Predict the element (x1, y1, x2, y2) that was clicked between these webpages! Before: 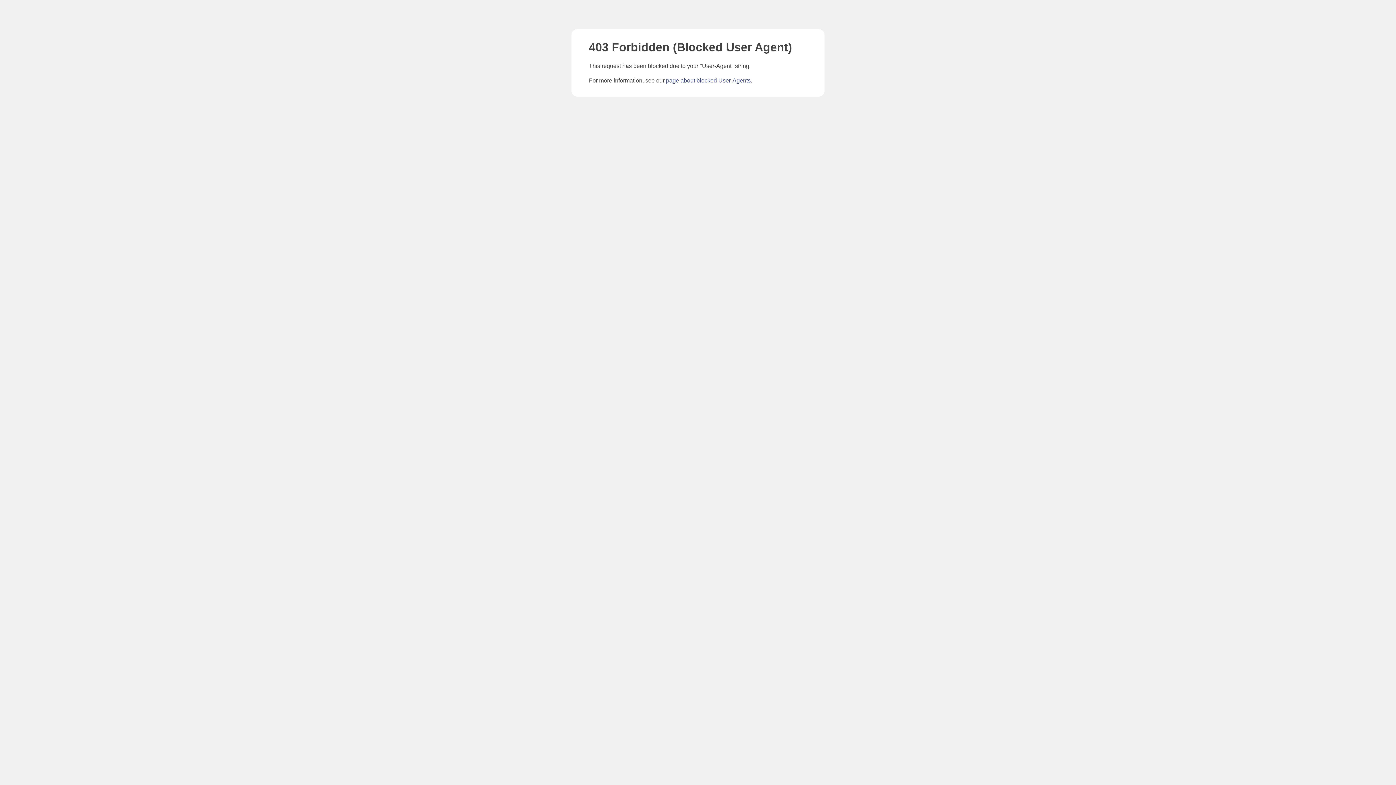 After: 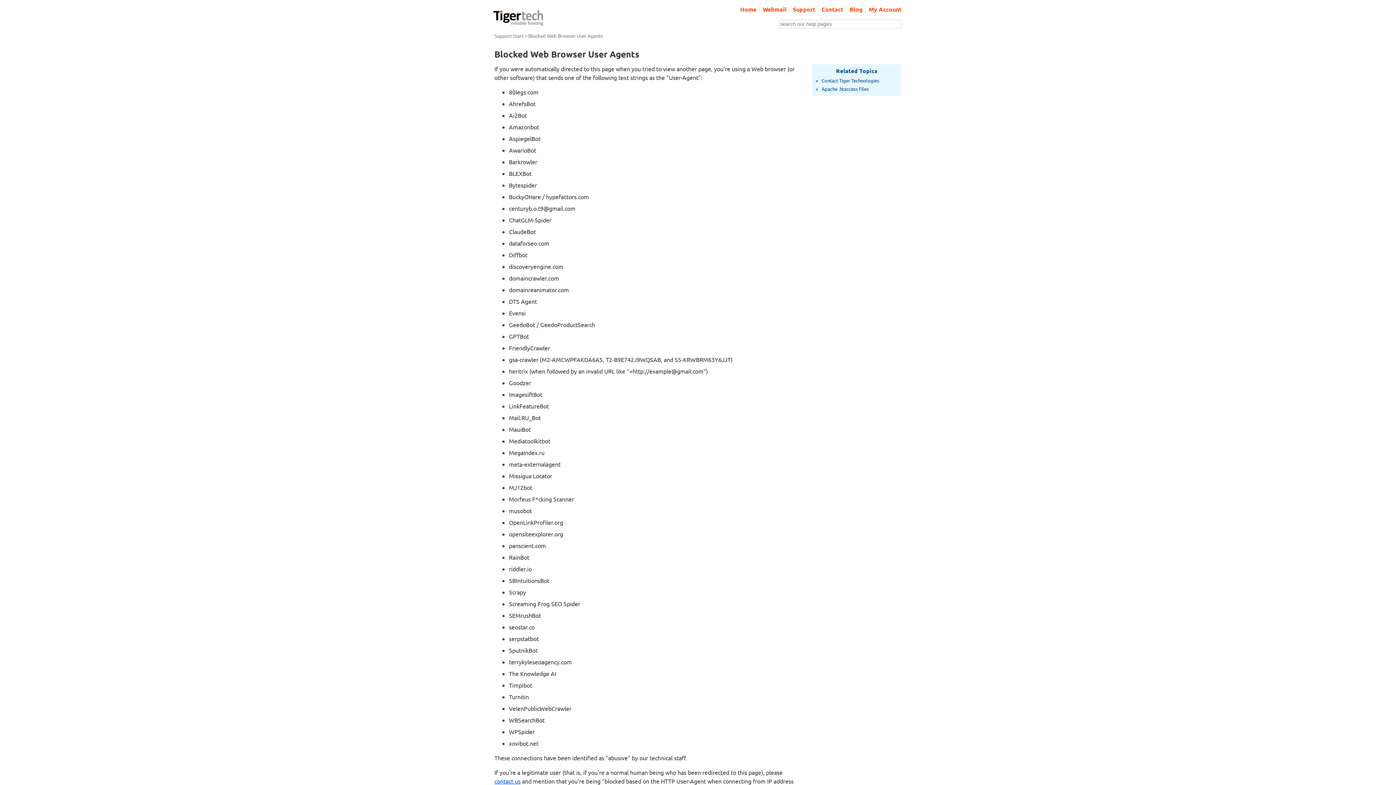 Action: bbox: (666, 77, 750, 83) label: page about blocked User-Agents